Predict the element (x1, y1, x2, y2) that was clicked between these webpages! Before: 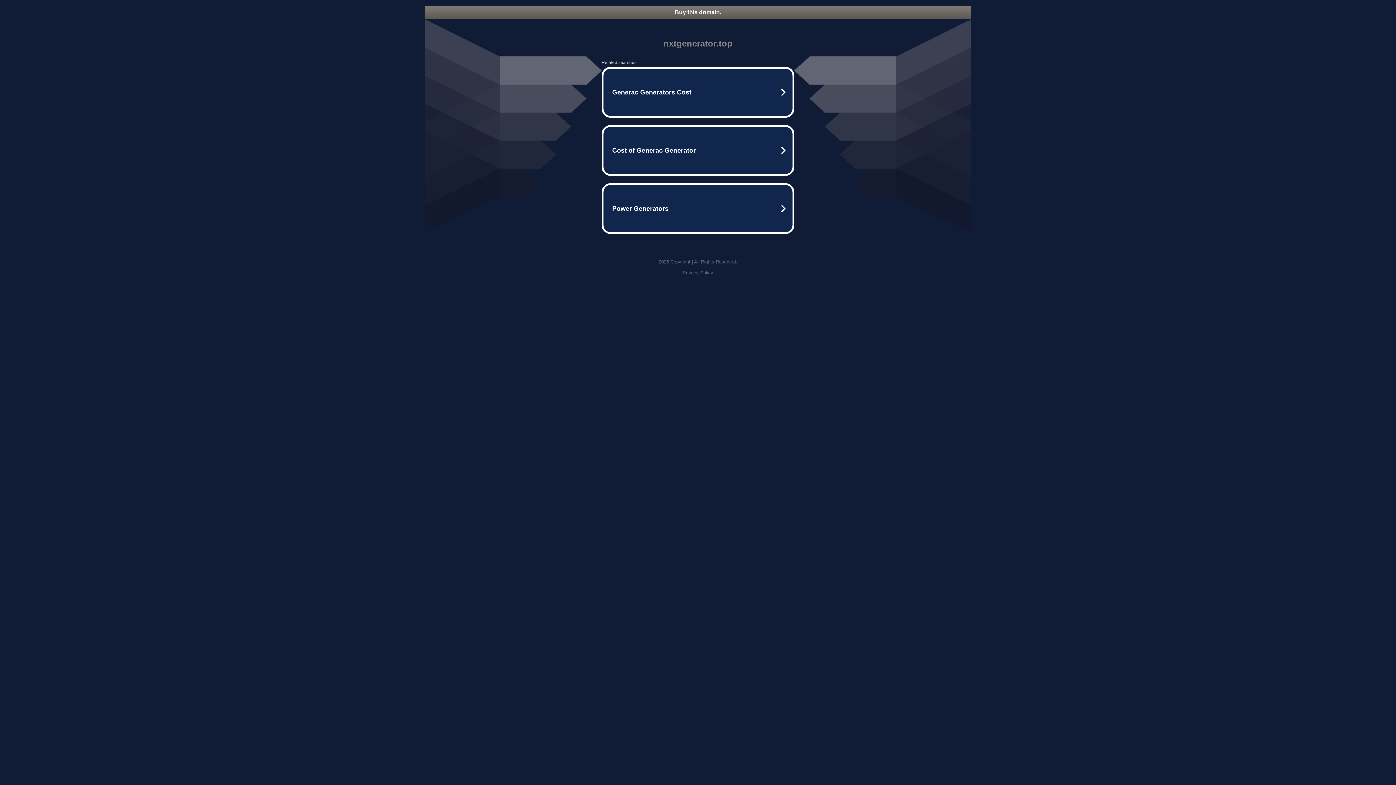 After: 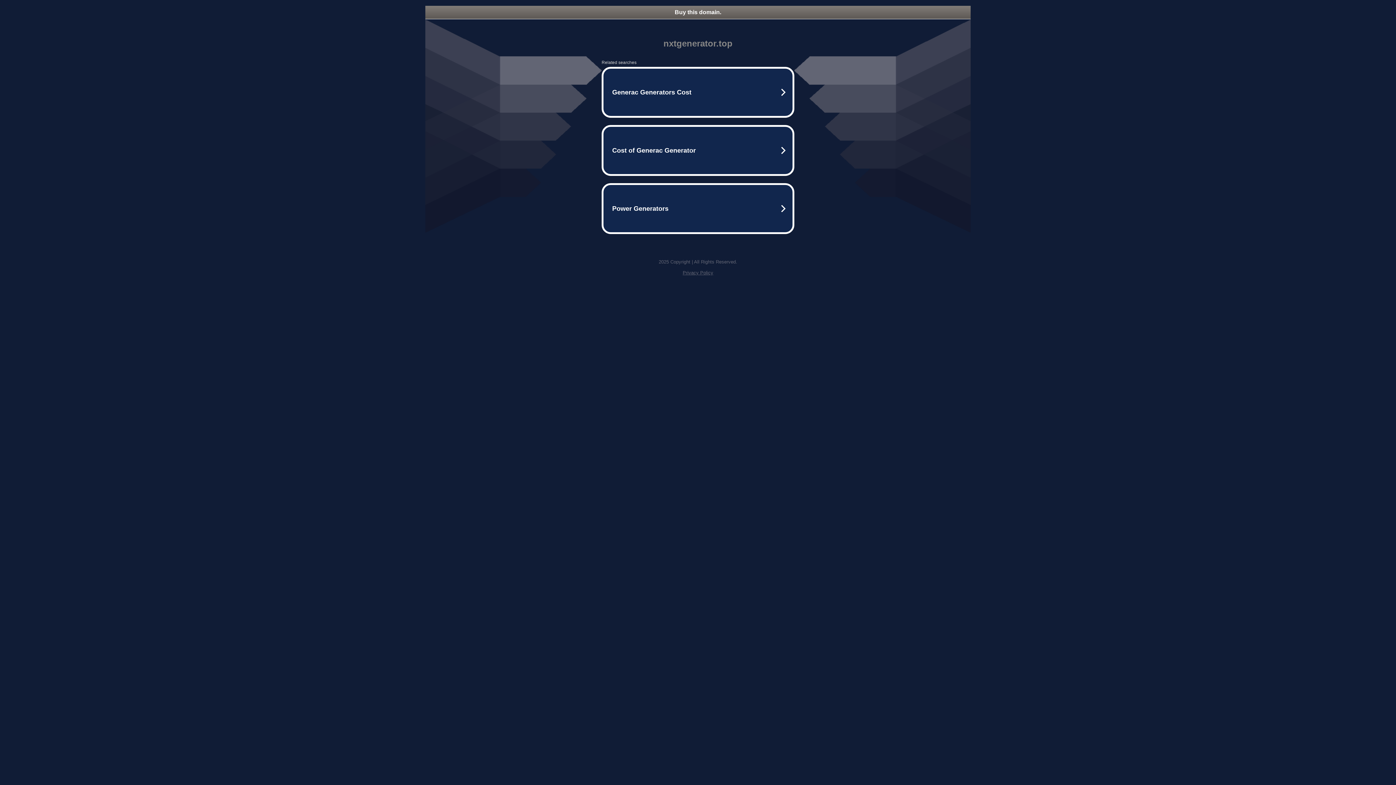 Action: bbox: (682, 270, 713, 275) label: Privacy Policy